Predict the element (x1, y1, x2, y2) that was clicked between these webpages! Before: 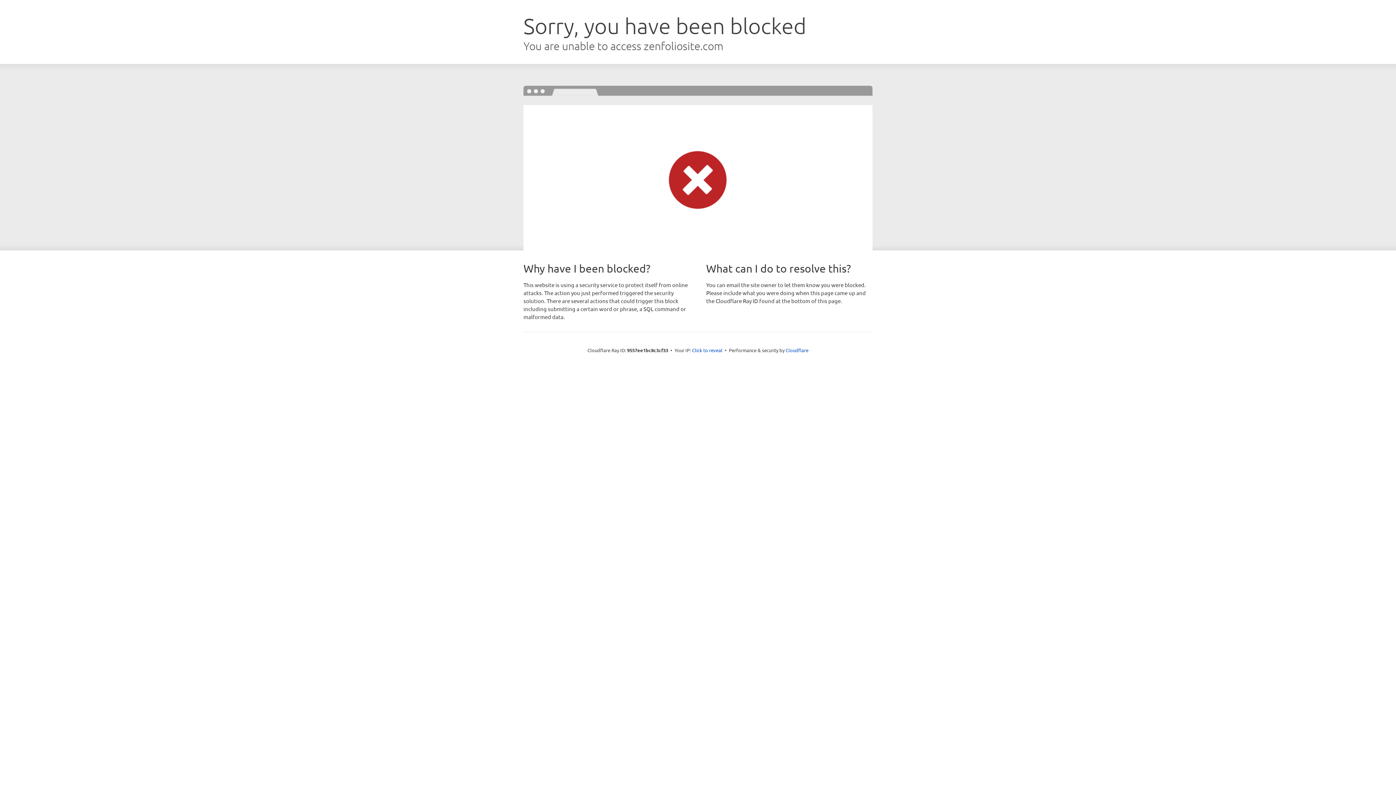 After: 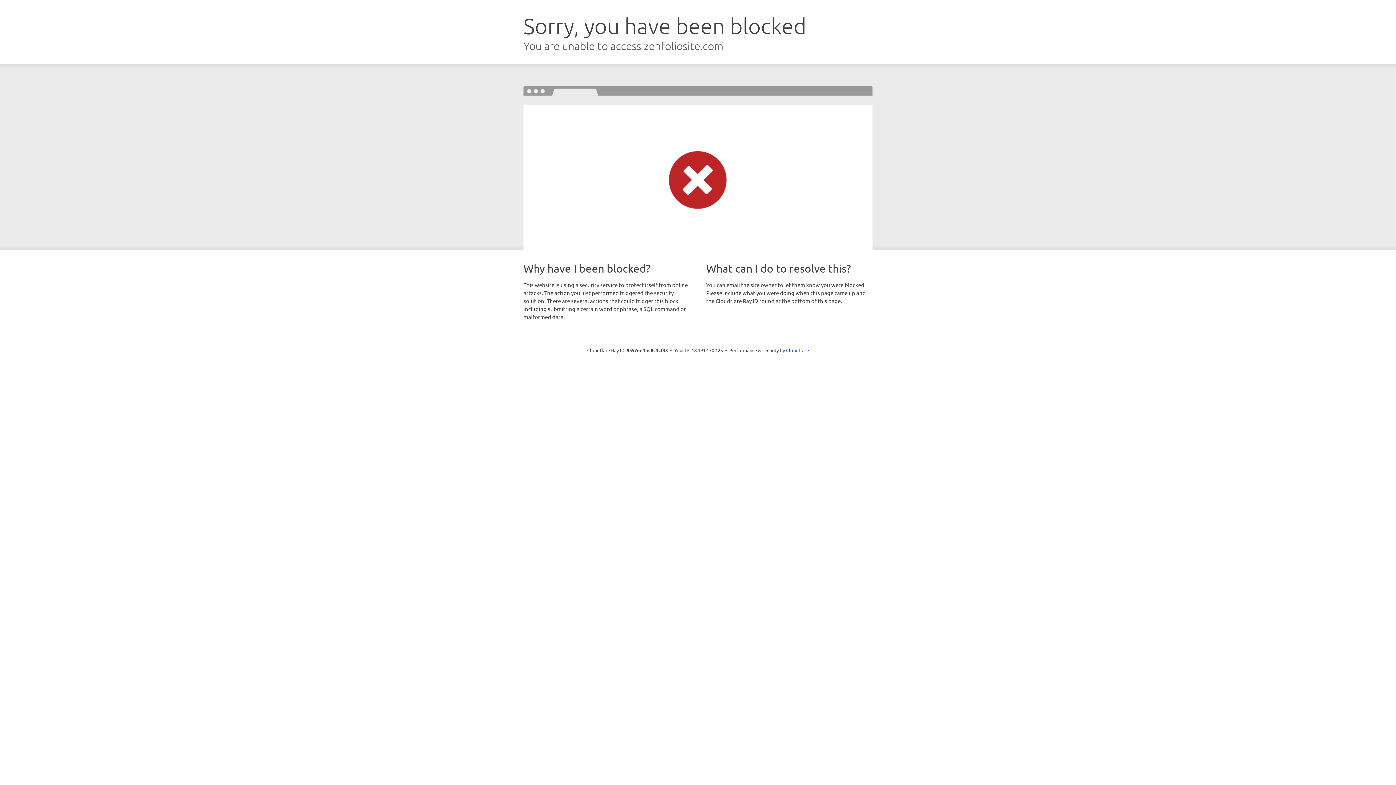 Action: bbox: (692, 346, 722, 353) label: Click to reveal